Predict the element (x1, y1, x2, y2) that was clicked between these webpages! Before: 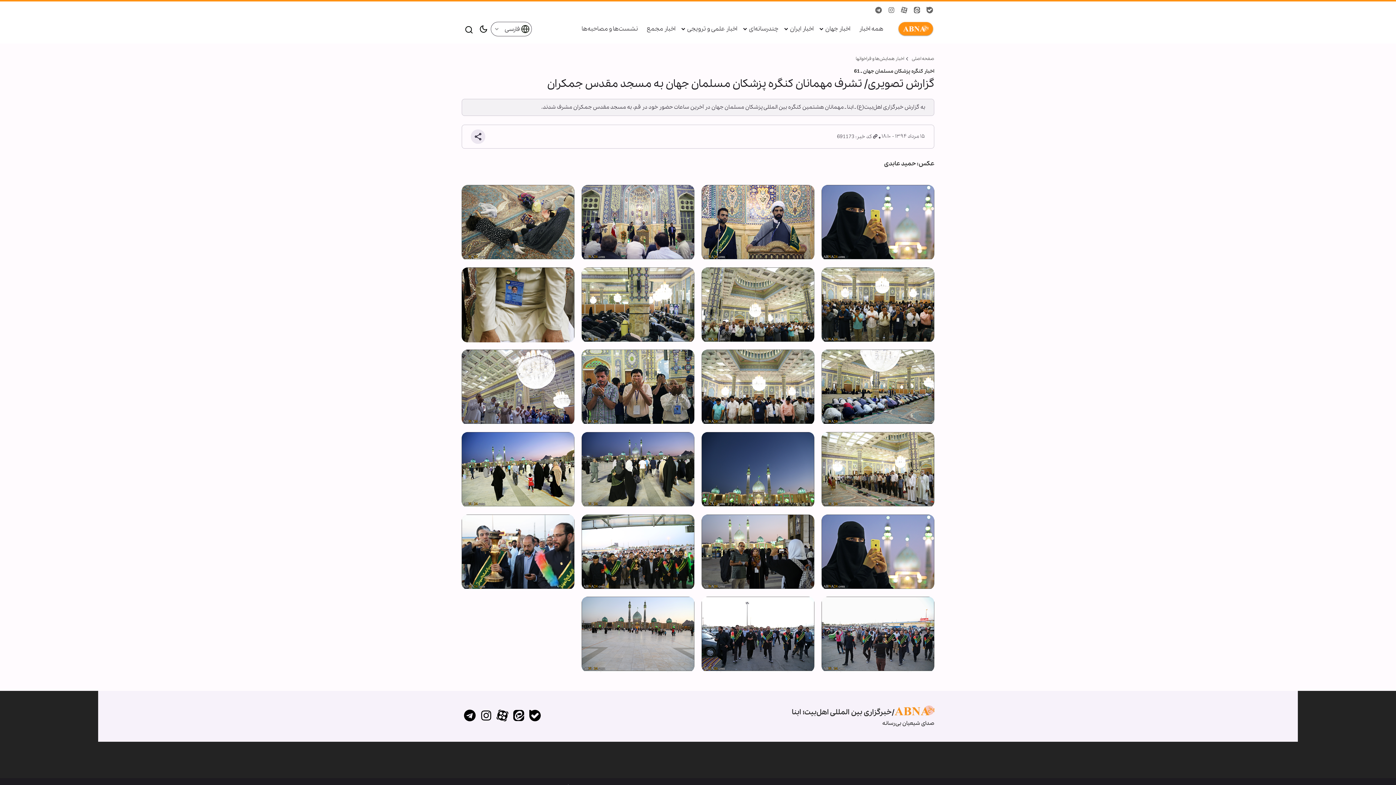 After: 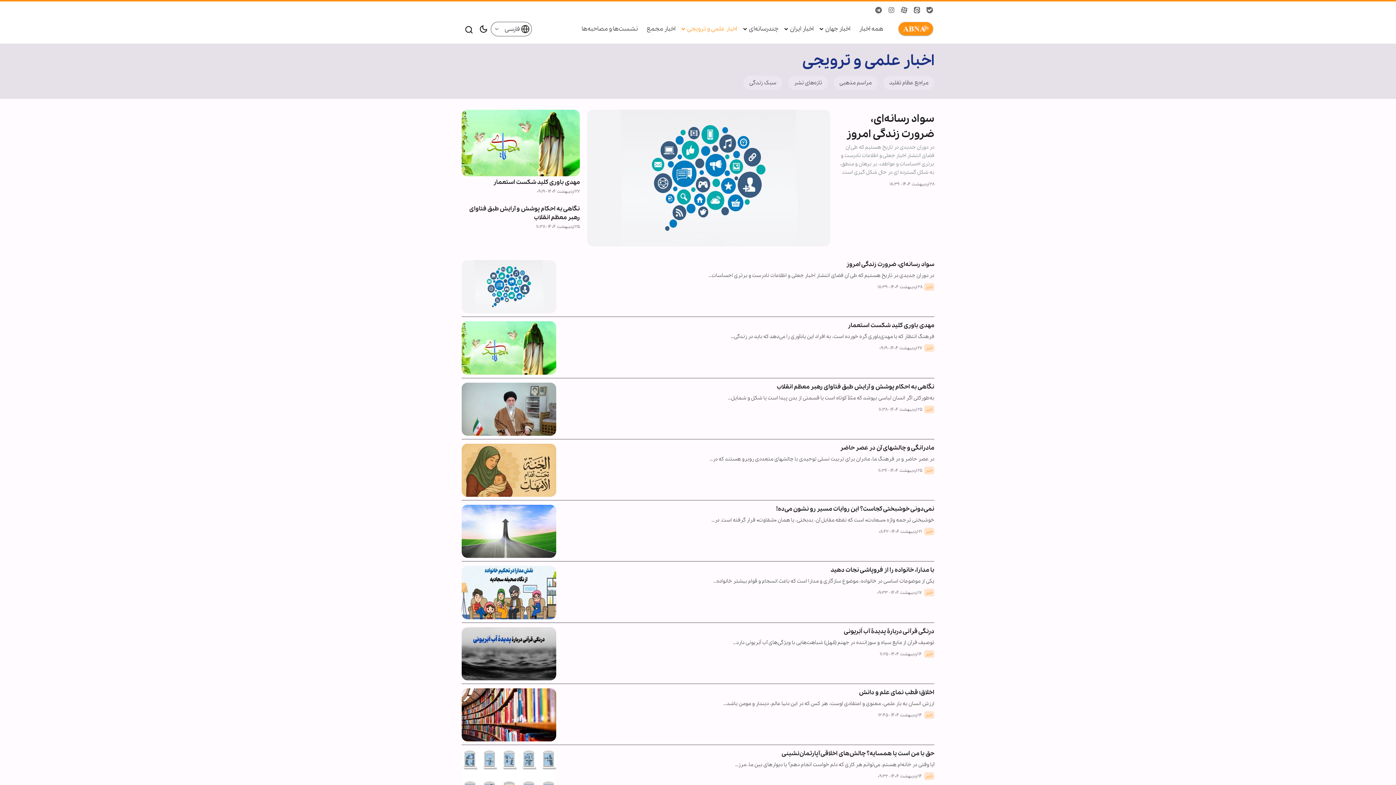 Action: bbox: (675, 21, 737, 36) label: اخبار علمی و ترویجی